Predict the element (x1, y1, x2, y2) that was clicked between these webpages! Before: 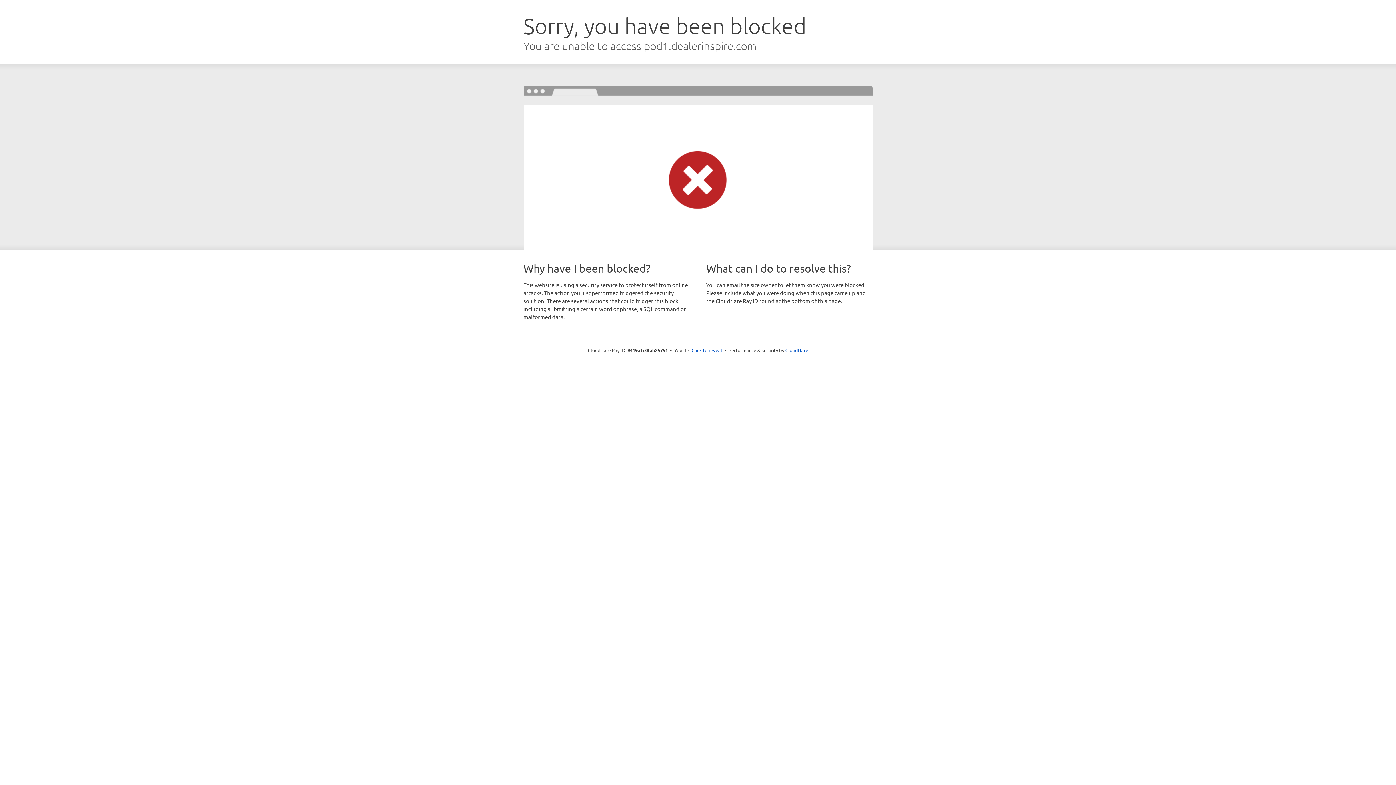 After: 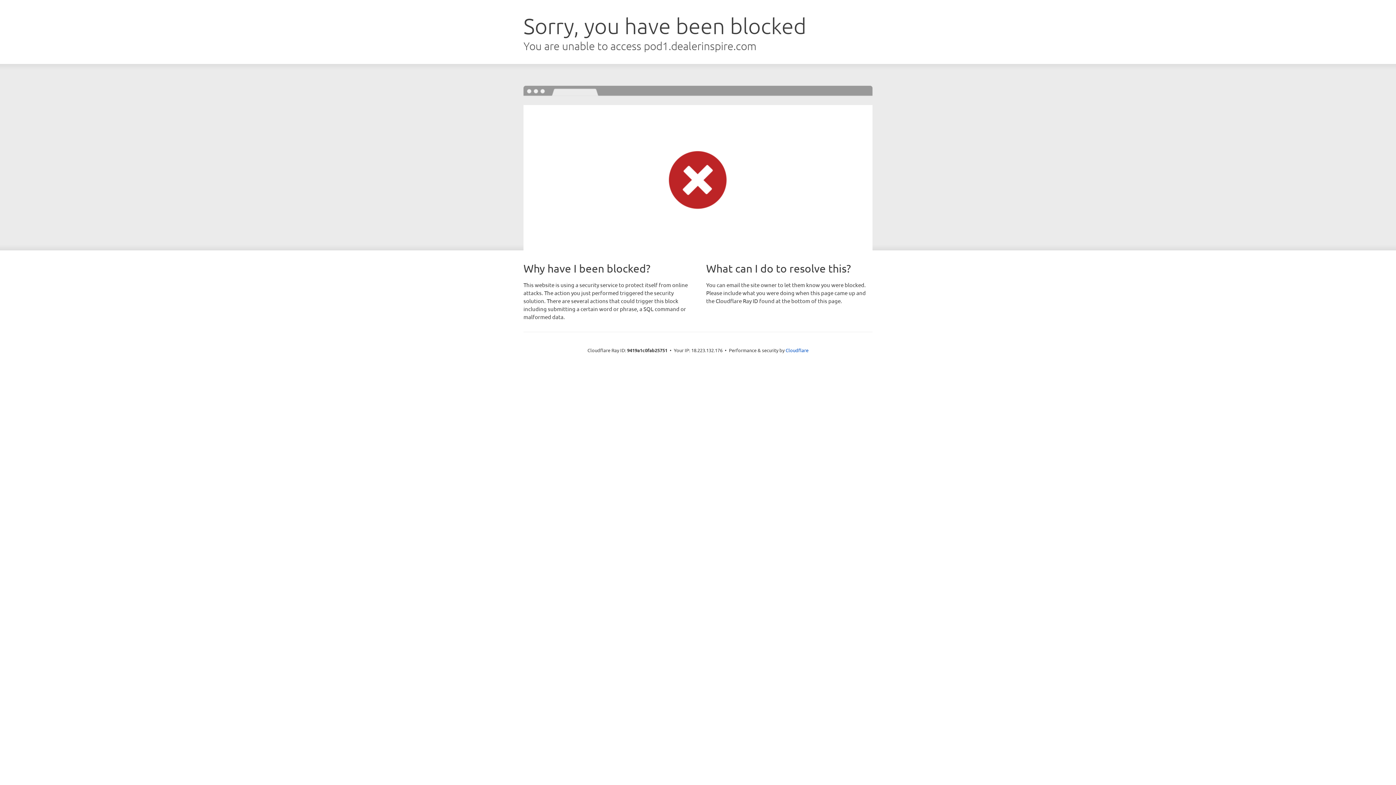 Action: bbox: (691, 346, 722, 353) label: Click to reveal